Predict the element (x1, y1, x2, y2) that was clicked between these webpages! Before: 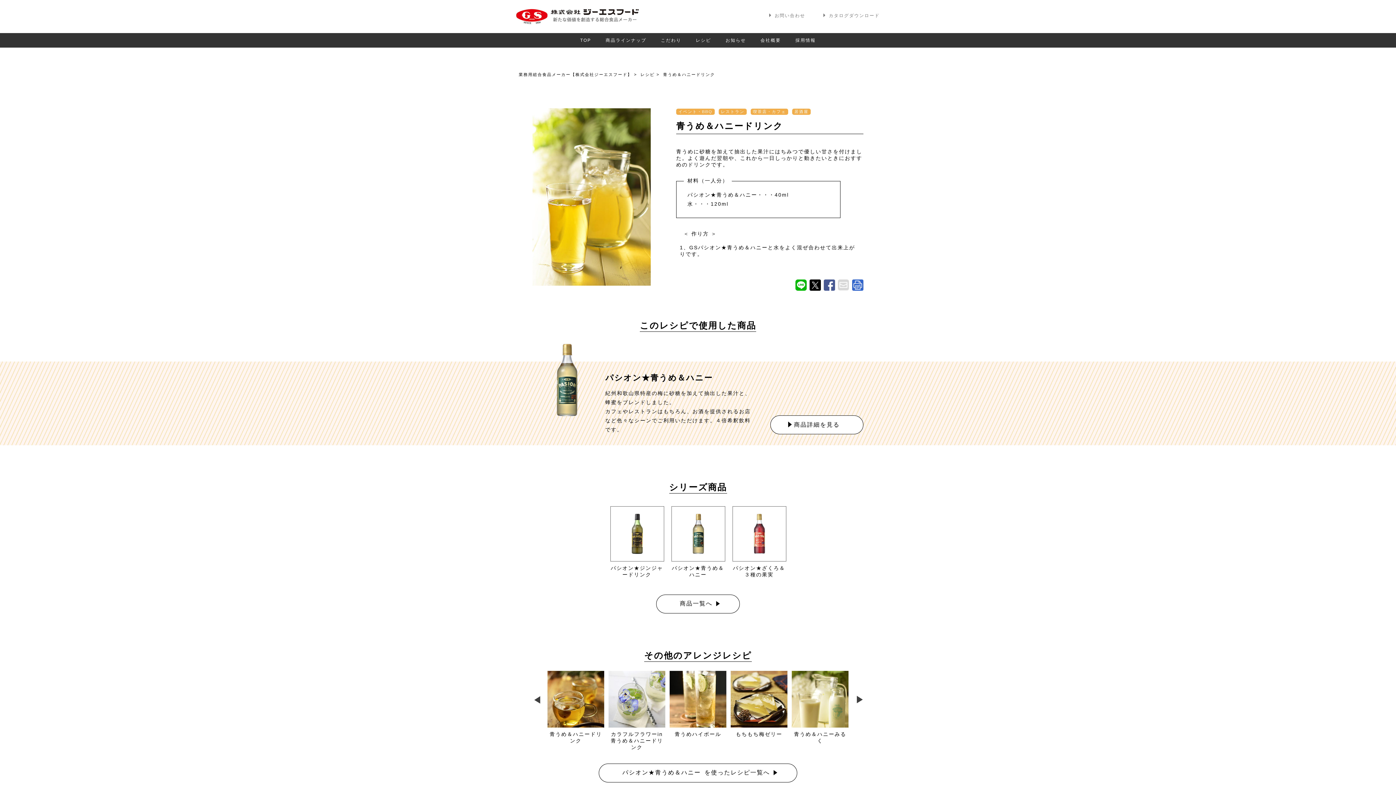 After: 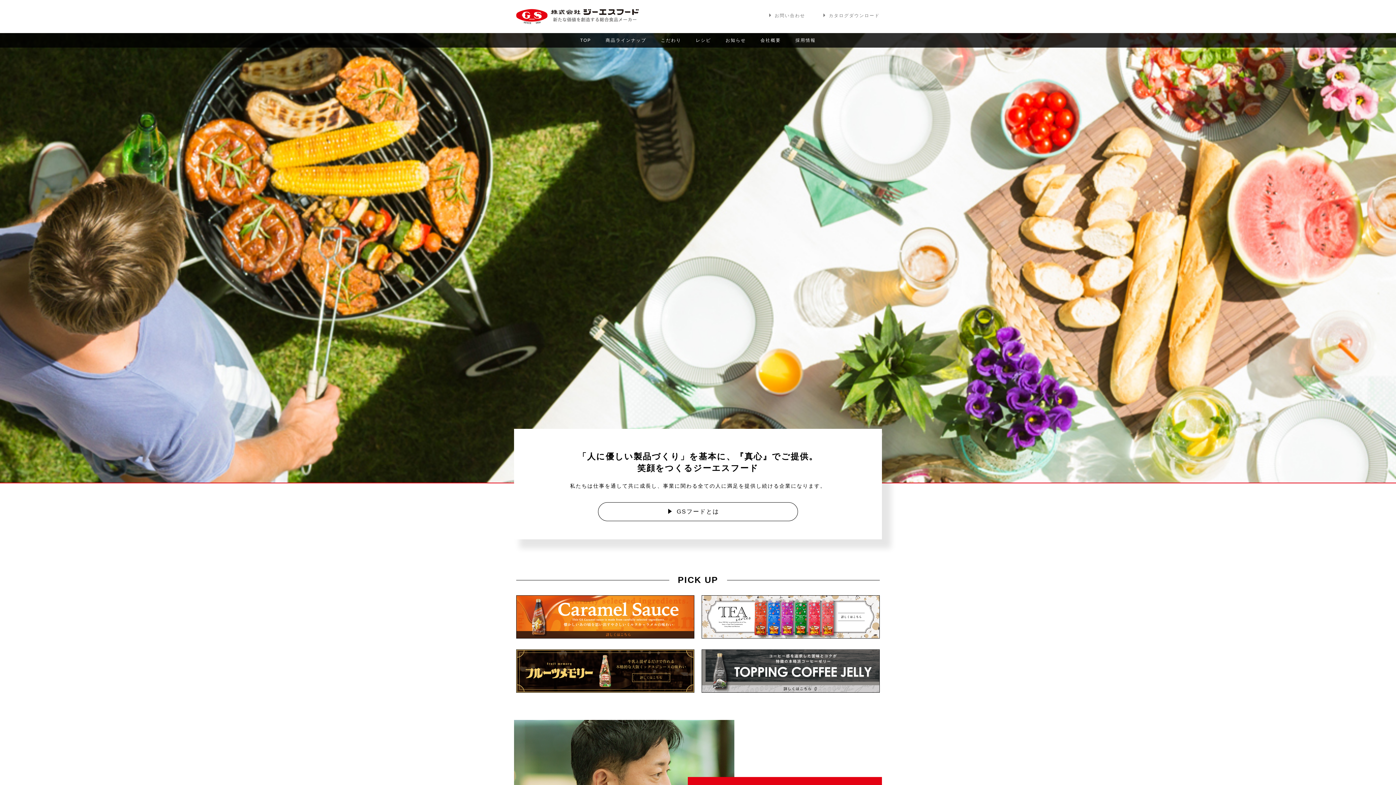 Action: bbox: (516, 18, 638, 24)